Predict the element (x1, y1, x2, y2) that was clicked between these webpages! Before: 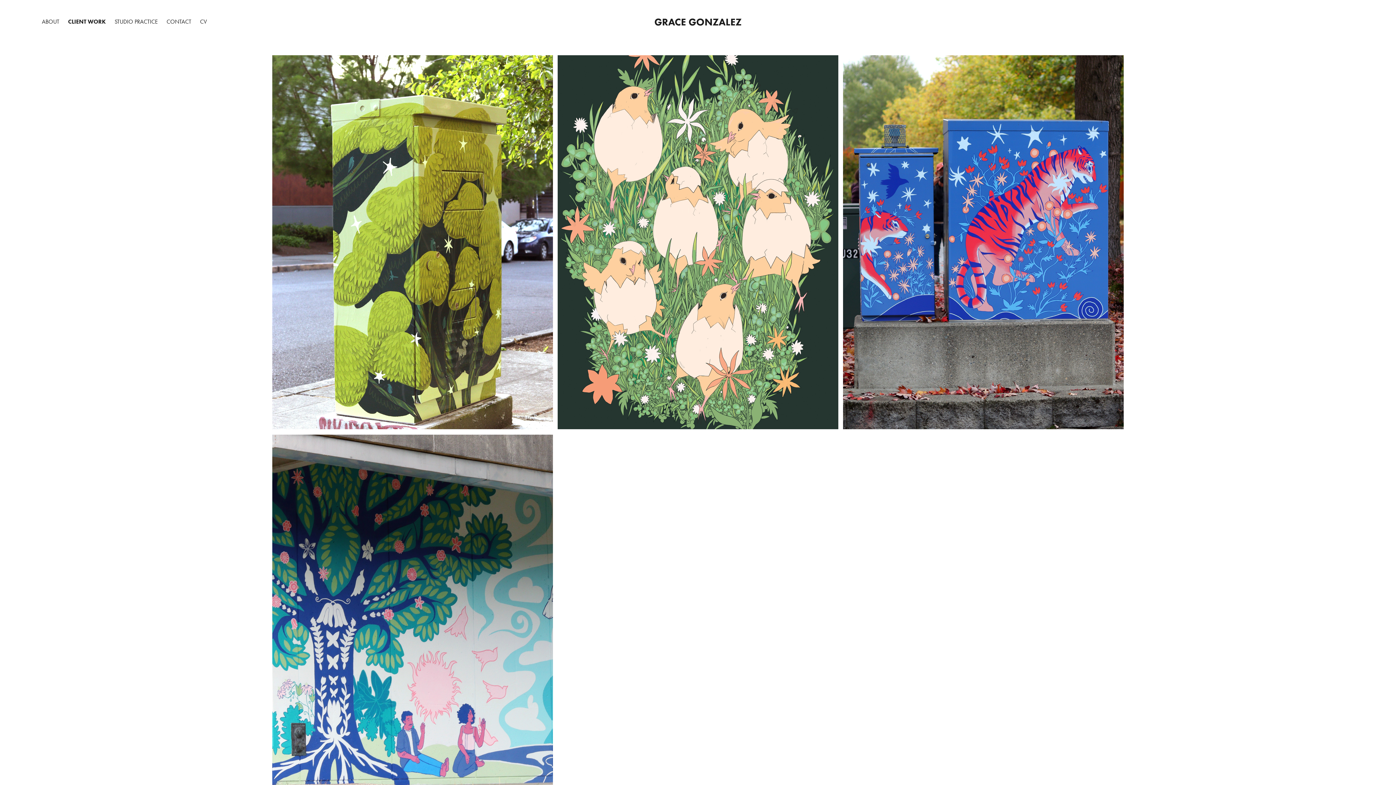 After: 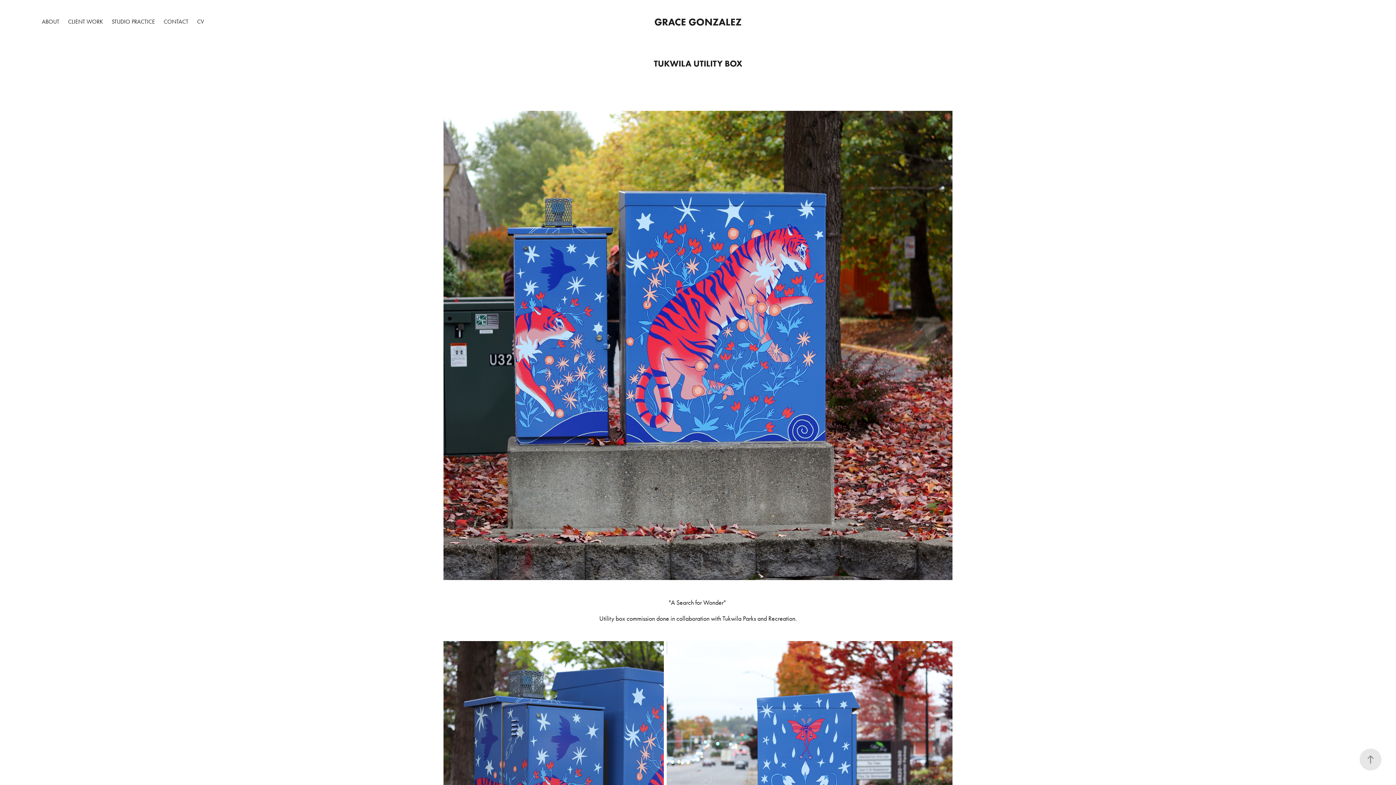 Action: bbox: (843, 55, 1124, 435) label: TUKWILA UTILITY BOX
2023